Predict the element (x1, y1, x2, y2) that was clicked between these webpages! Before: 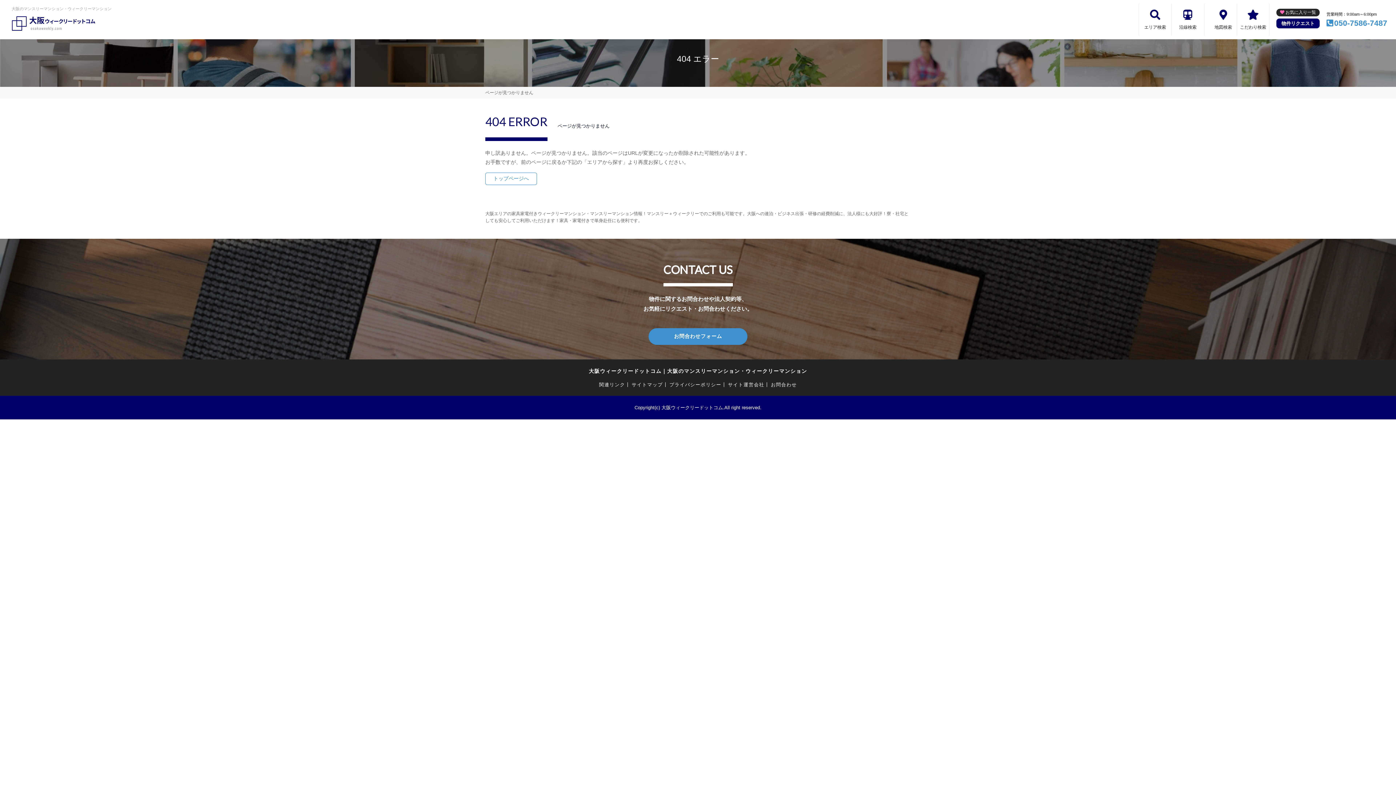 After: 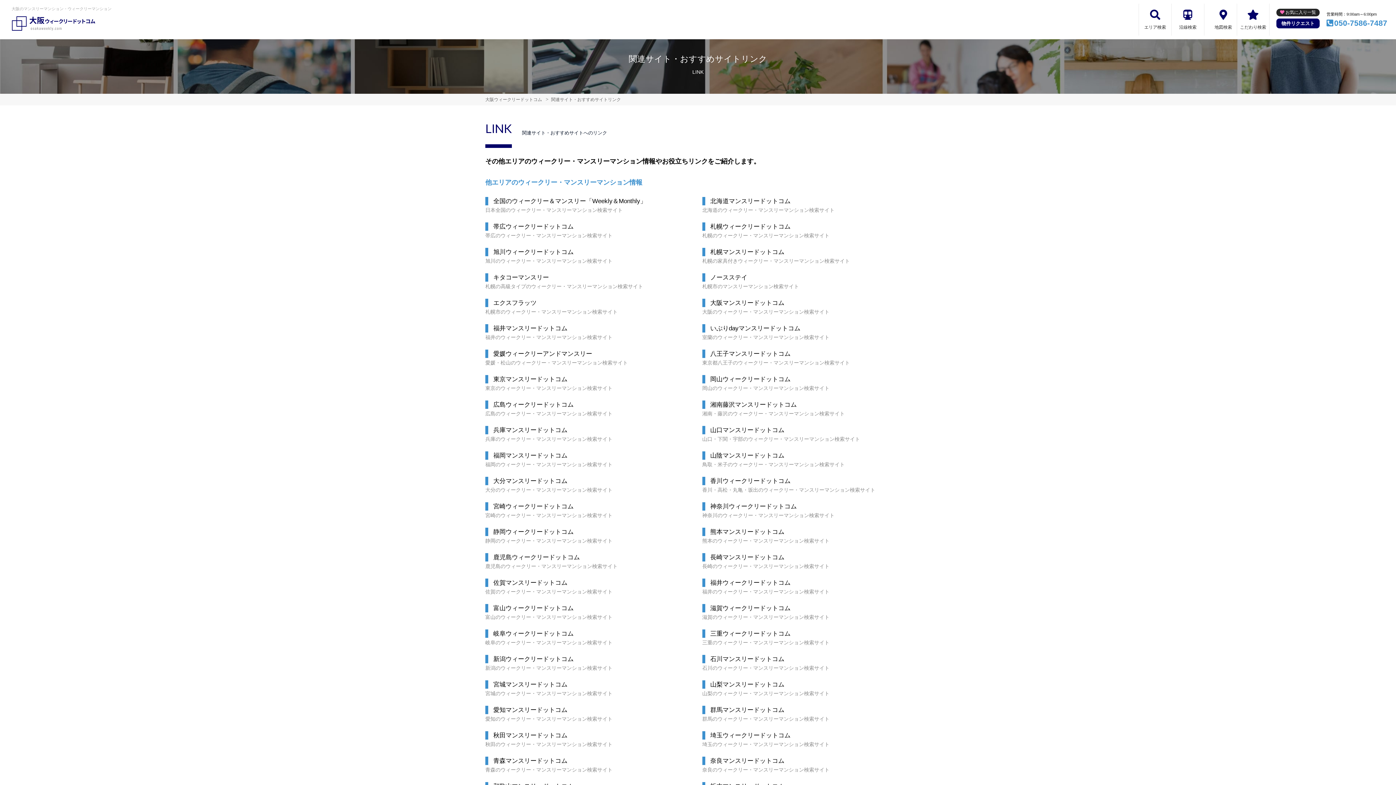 Action: bbox: (596, 382, 628, 387) label: 関連リンク